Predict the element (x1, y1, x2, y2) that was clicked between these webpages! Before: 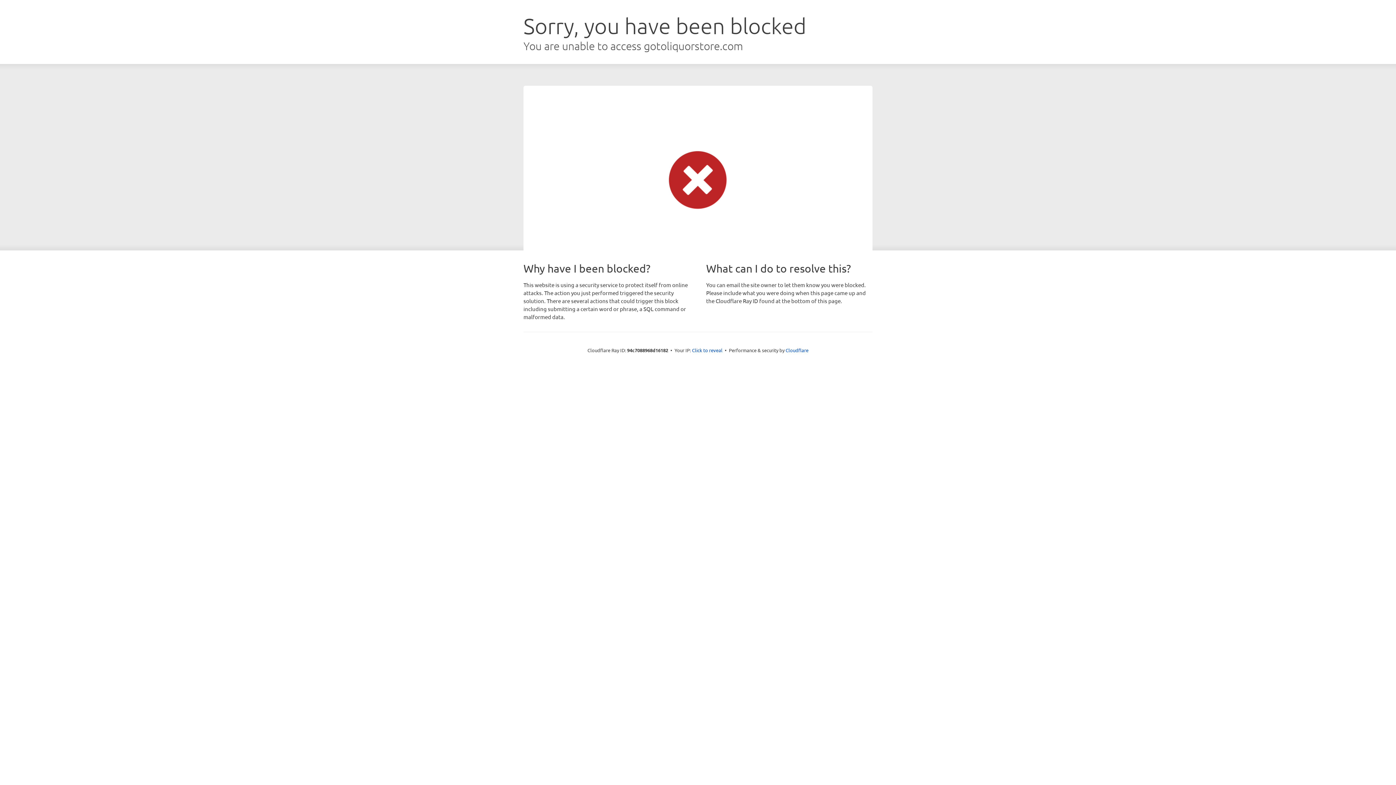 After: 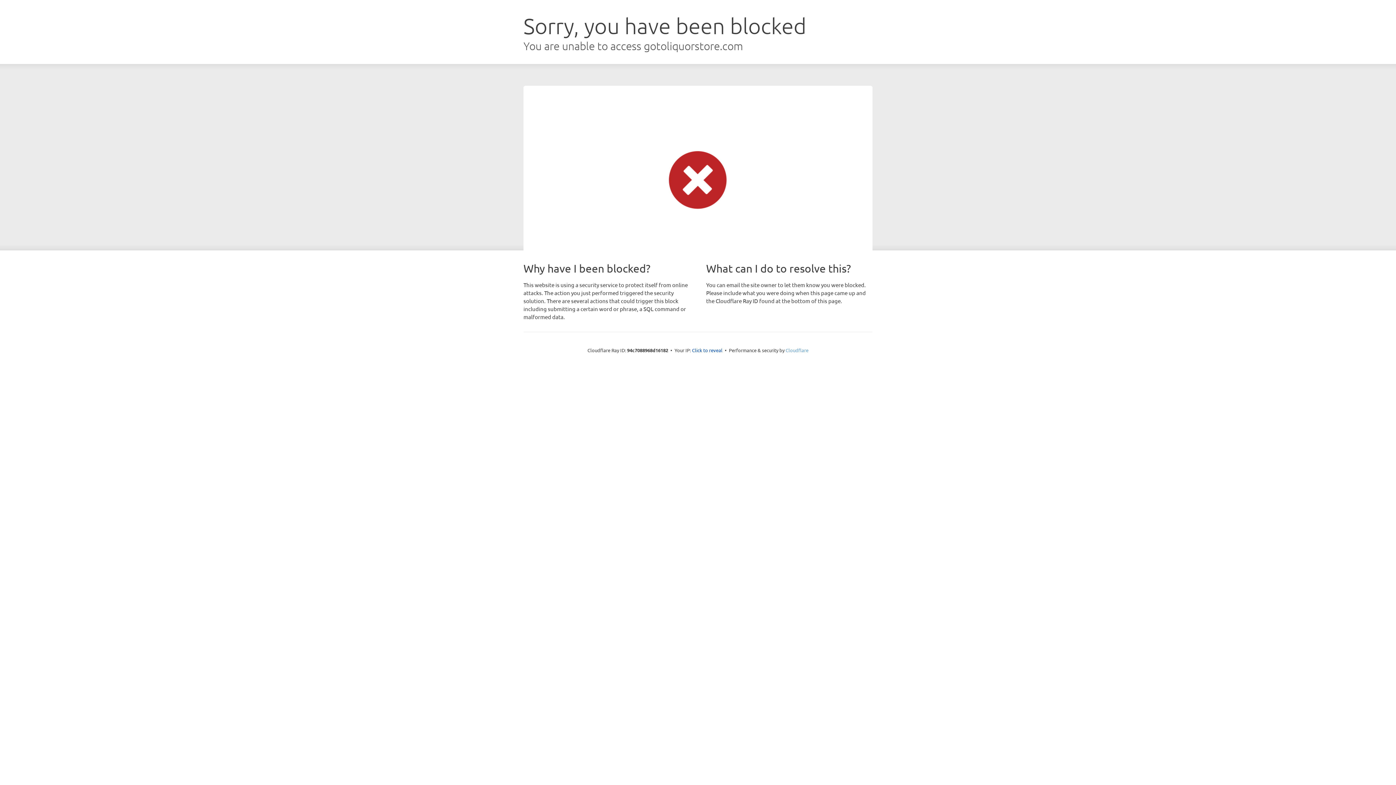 Action: bbox: (785, 347, 808, 353) label: Cloudflare